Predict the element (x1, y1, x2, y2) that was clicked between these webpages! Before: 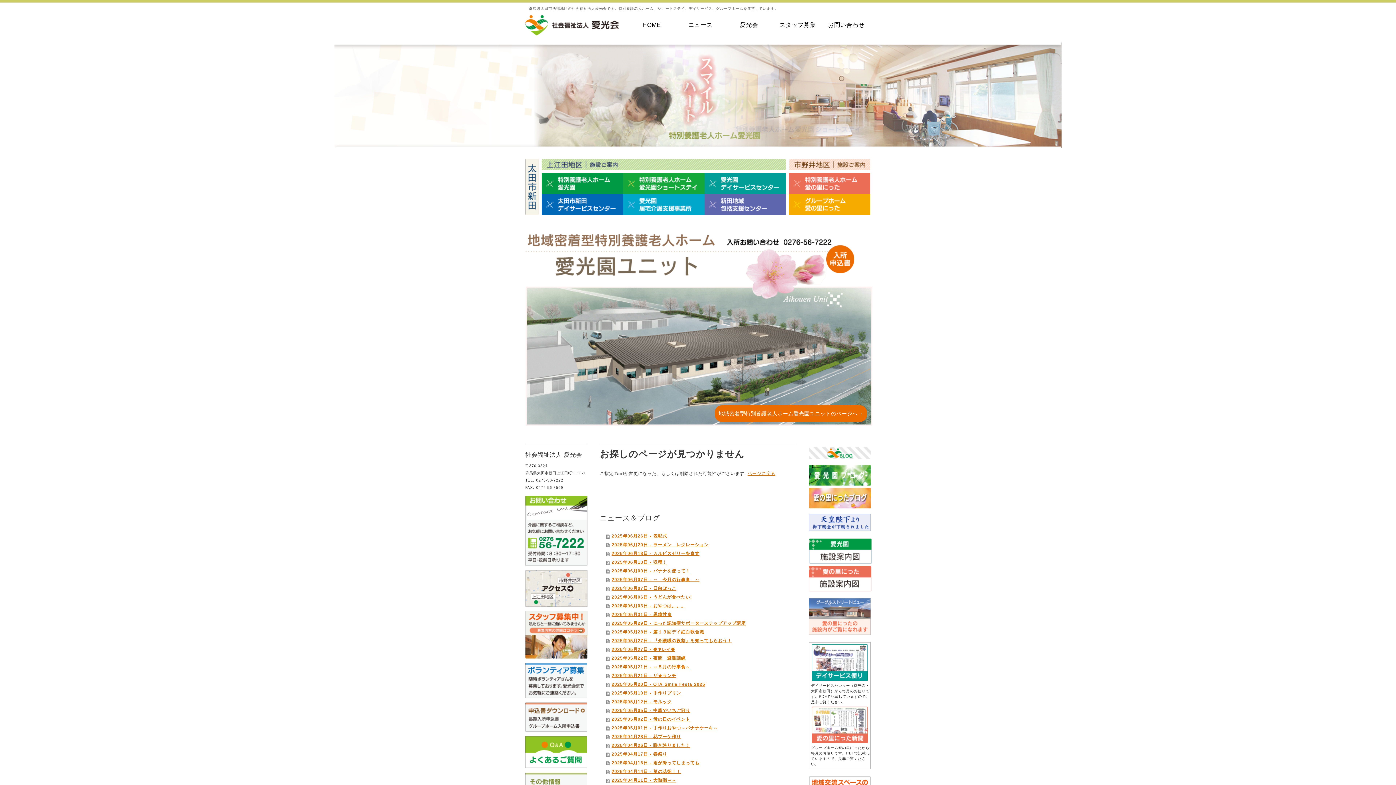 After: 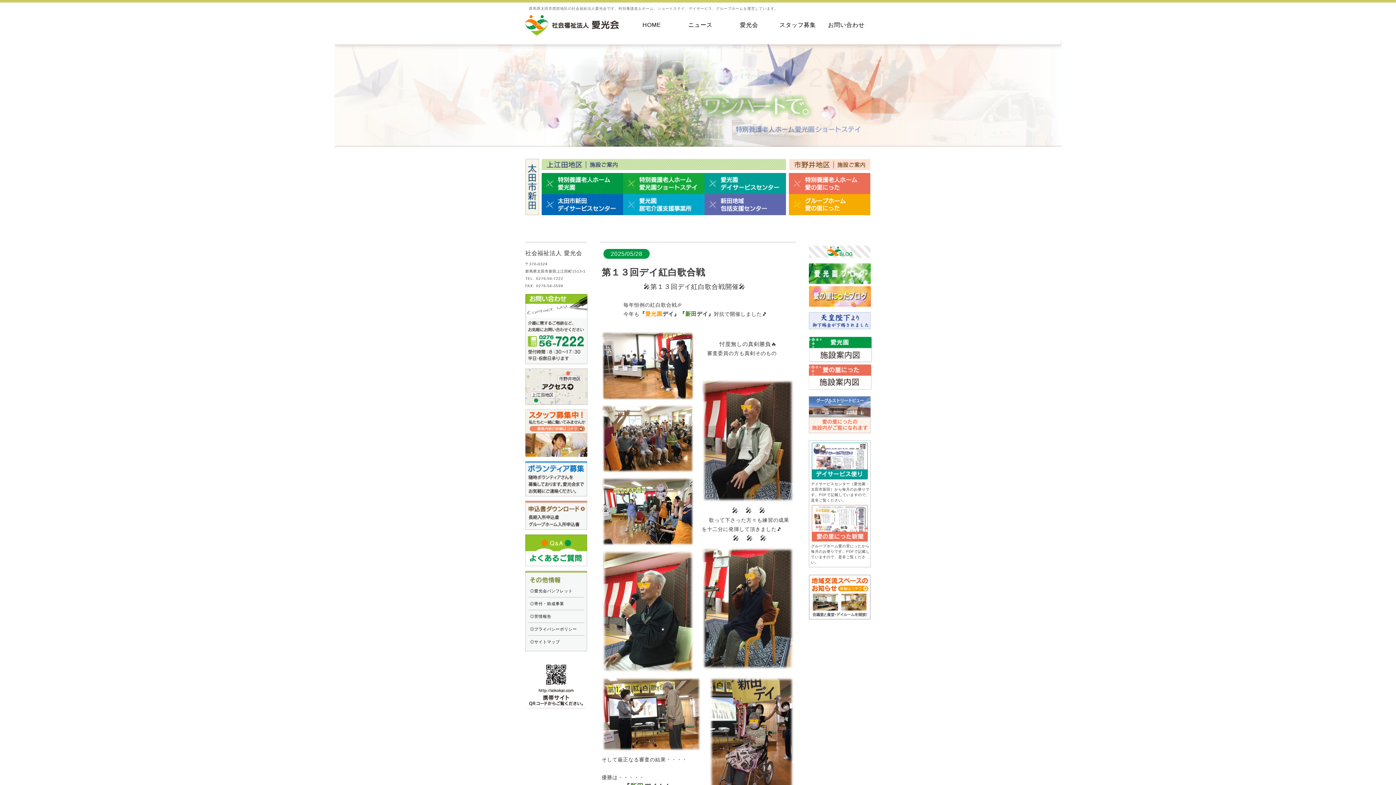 Action: bbox: (606, 628, 796, 636) label: 2025年05月28日 - 第１３回デイ紅白歌合戦